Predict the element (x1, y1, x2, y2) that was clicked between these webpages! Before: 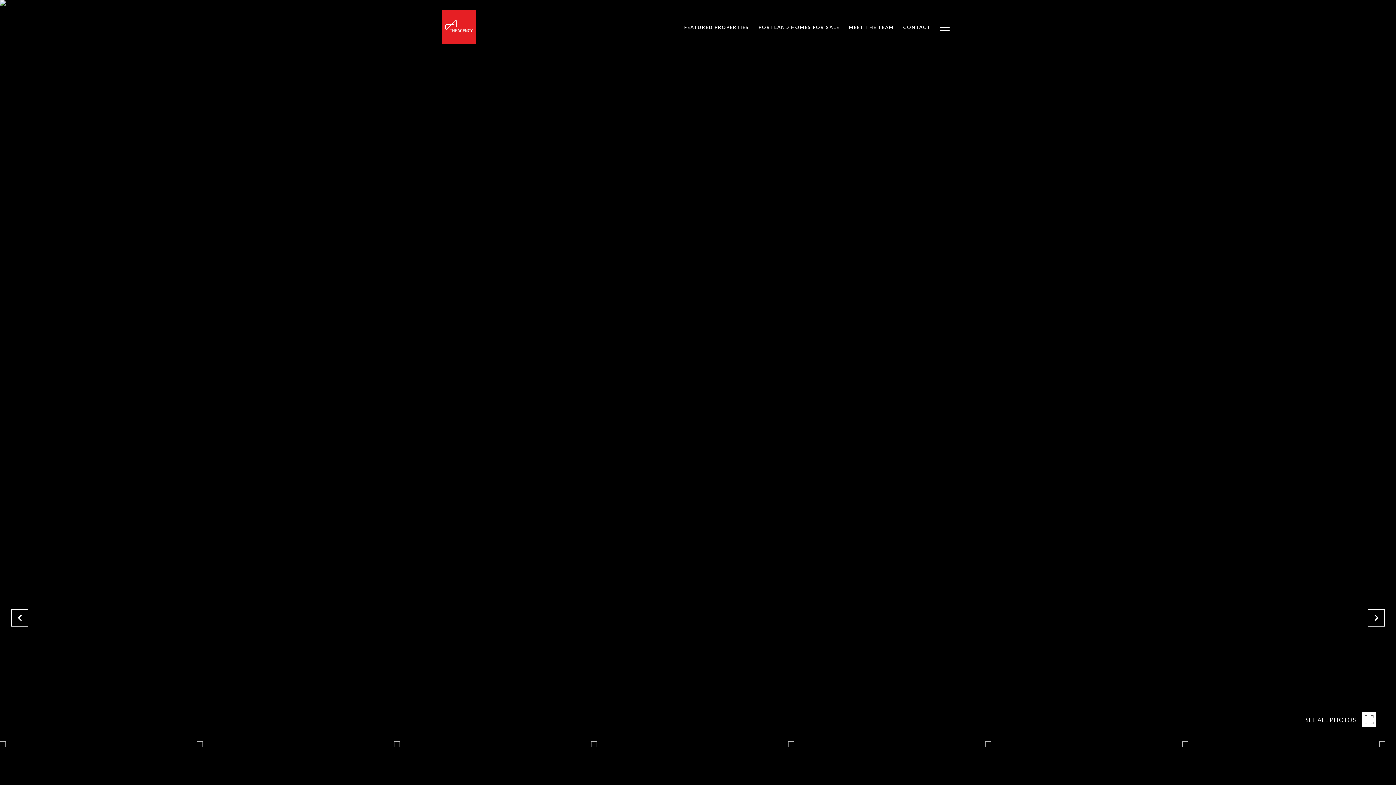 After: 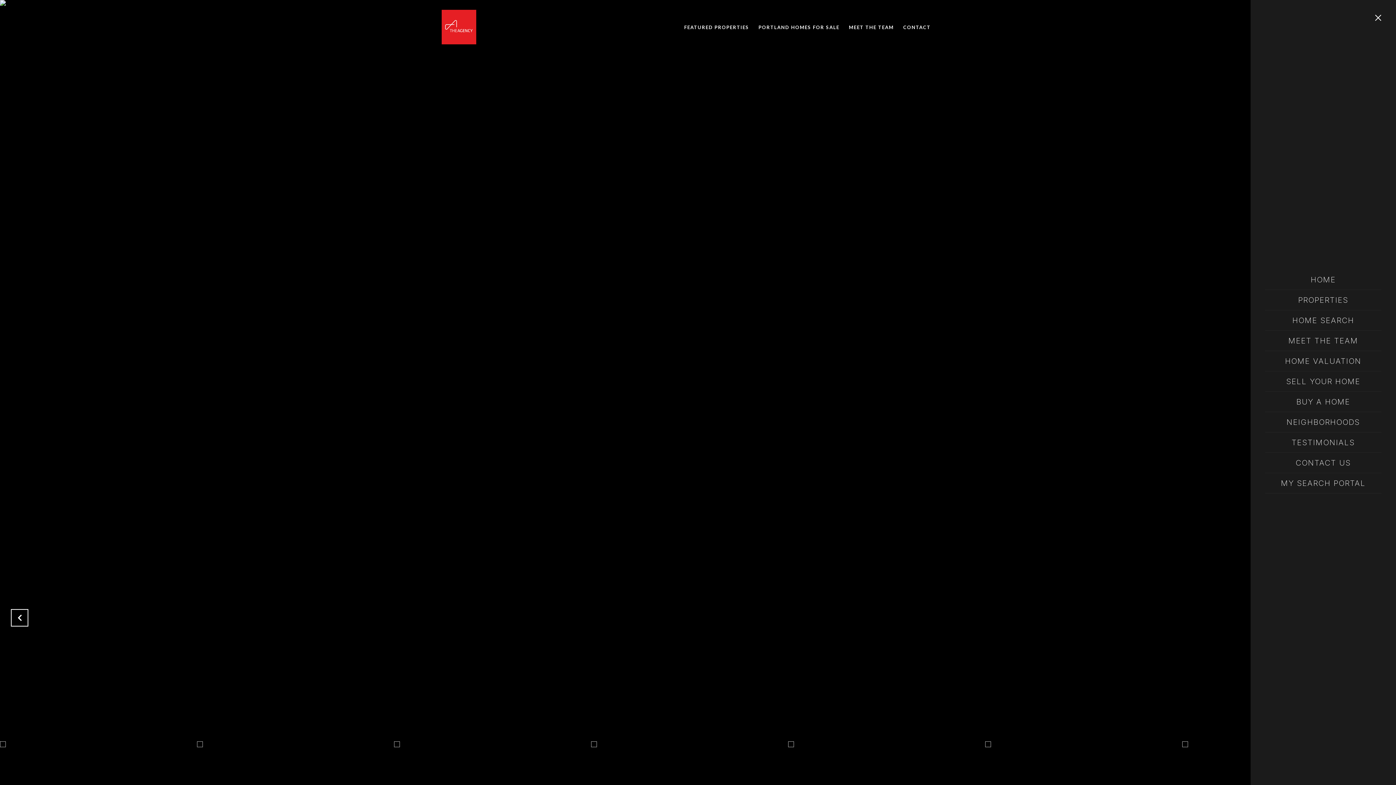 Action: bbox: (935, 16, 954, 37)